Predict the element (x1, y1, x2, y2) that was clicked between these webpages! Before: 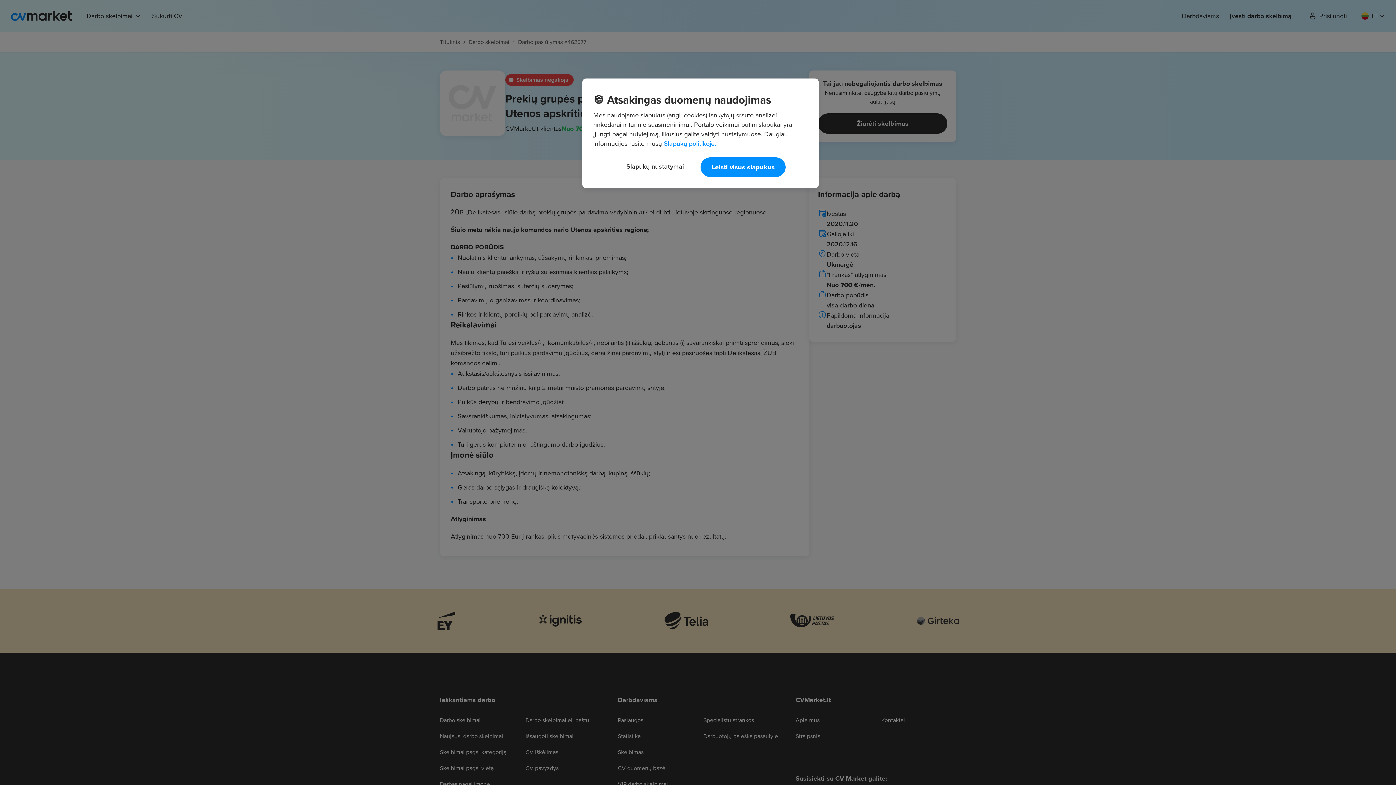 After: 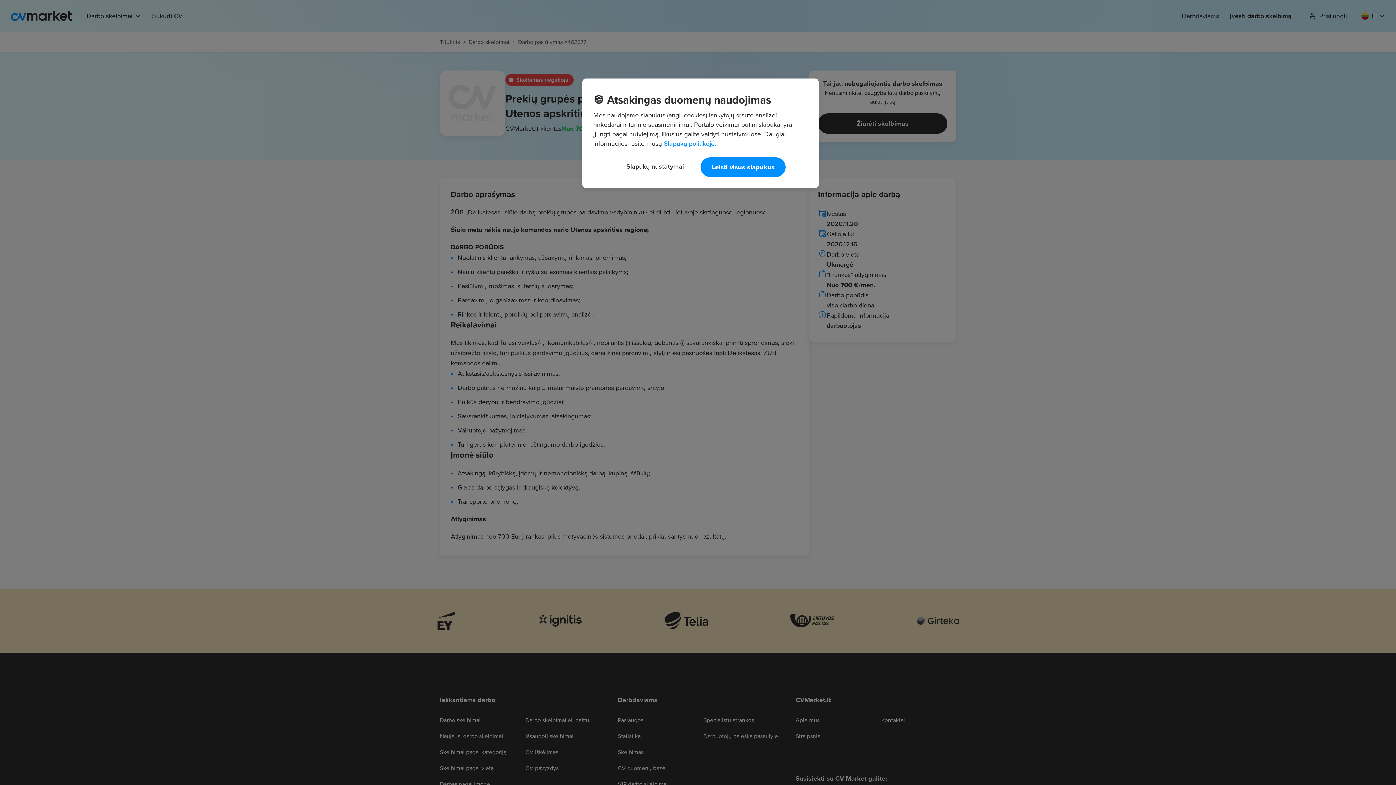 Action: bbox: (664, 138, 716, 148) label: Daugiau informacijos apie jūsų privatumą, atidaroma naujame skirtuke